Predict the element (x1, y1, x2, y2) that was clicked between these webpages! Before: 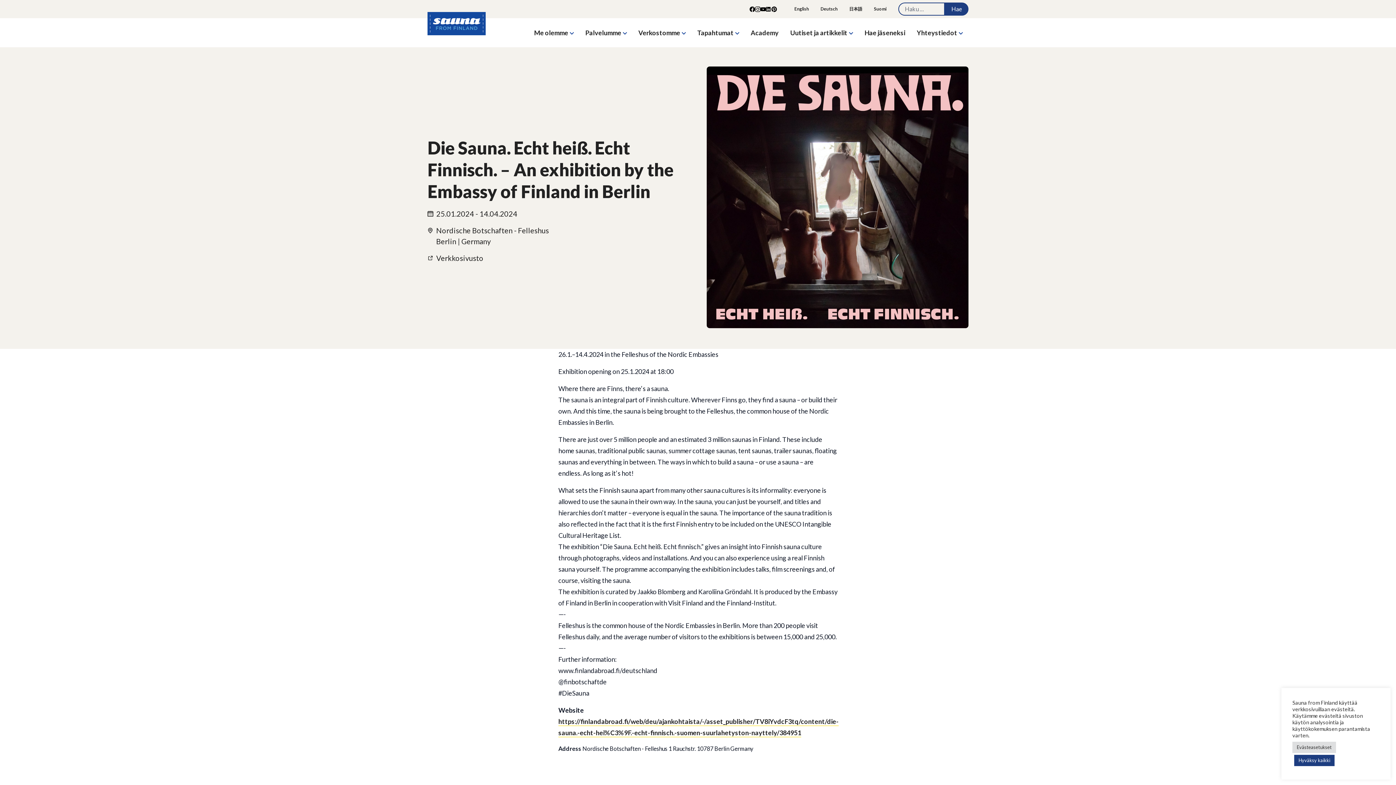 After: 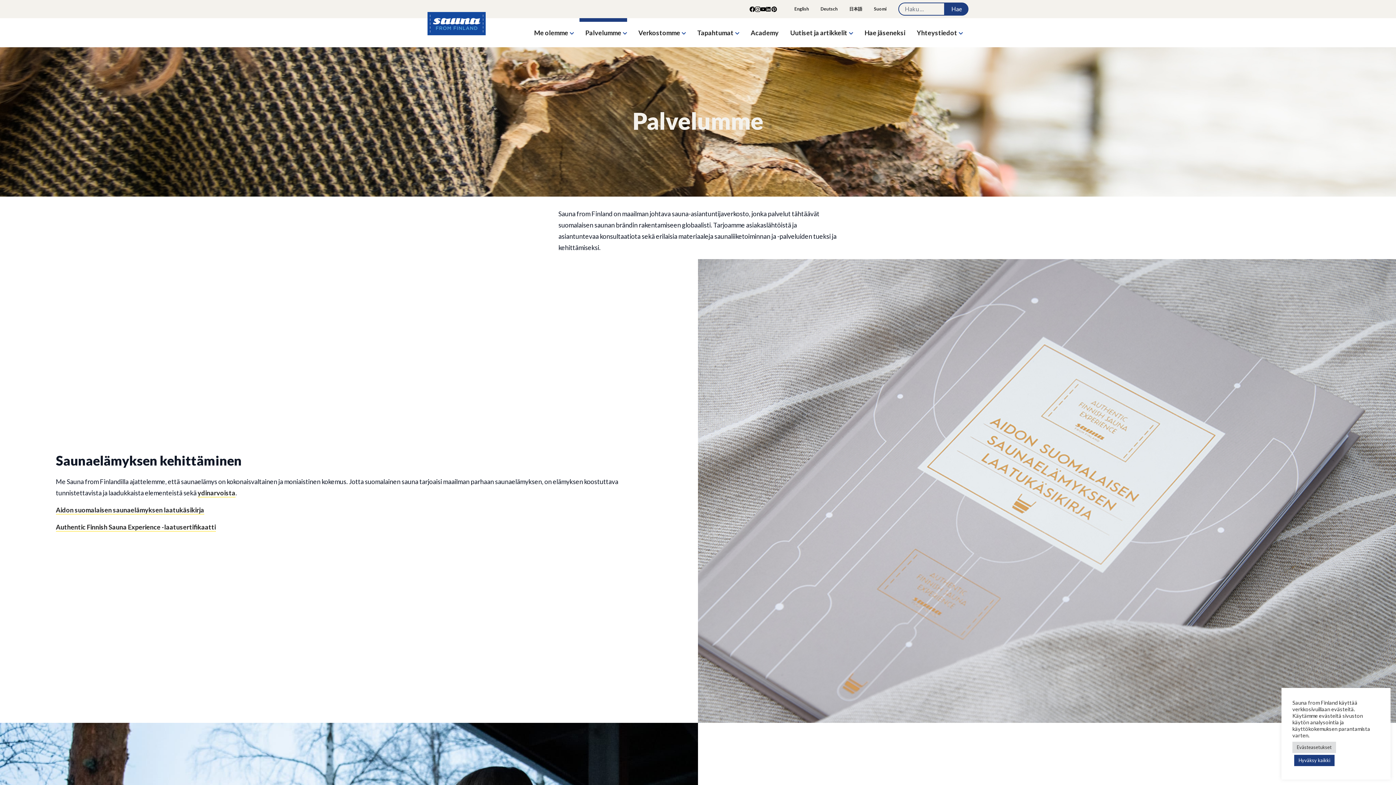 Action: bbox: (585, 28, 621, 36) label: Palvelumme